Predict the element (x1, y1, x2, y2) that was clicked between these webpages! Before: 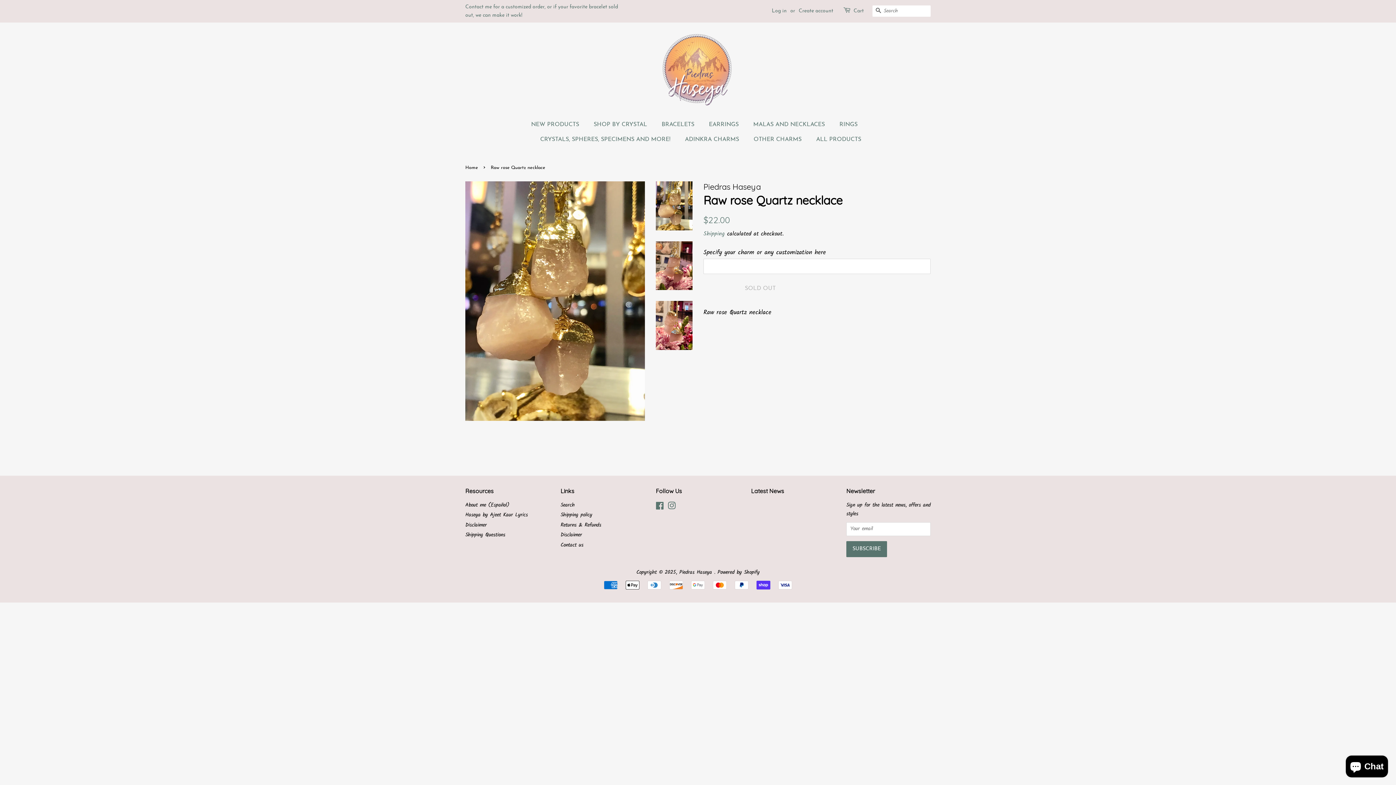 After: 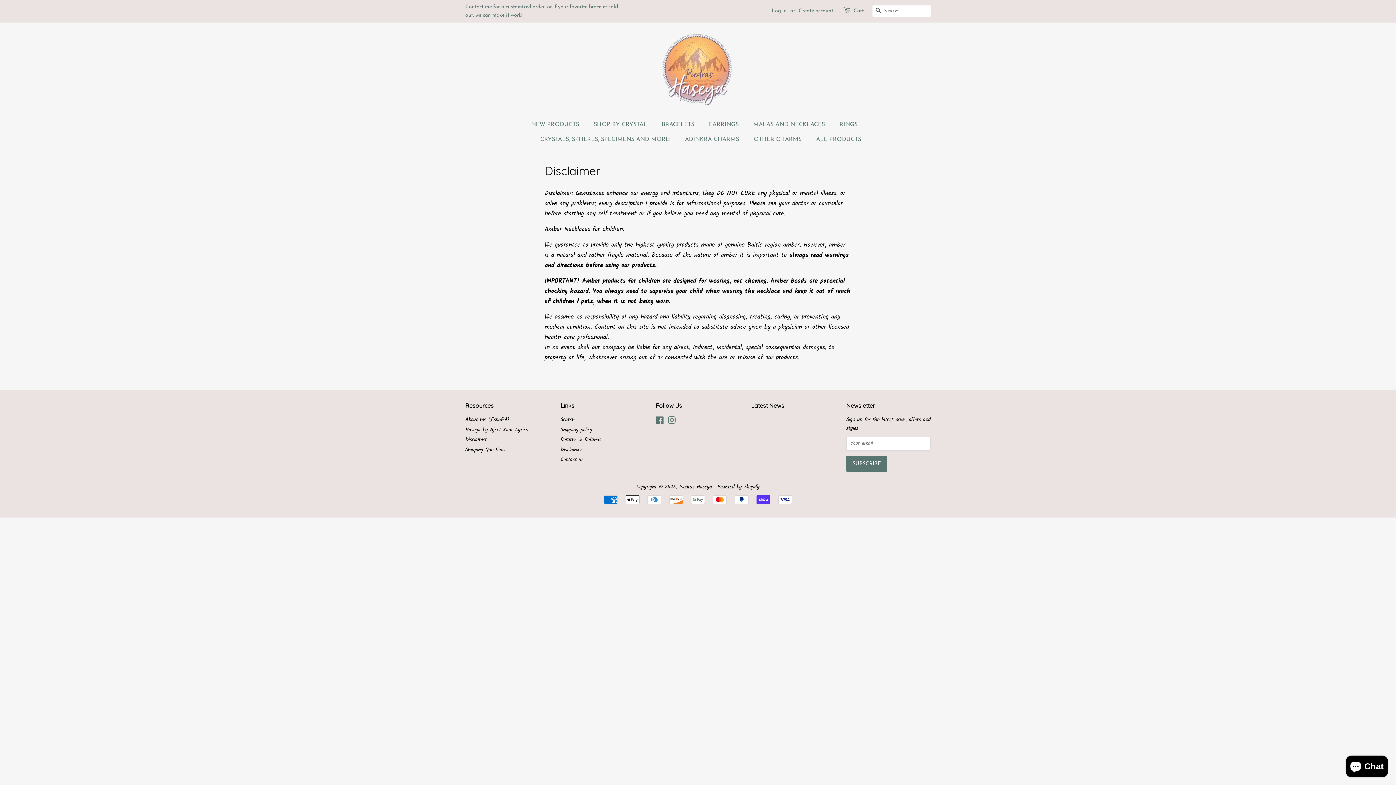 Action: label: Disclaimer bbox: (465, 521, 486, 529)